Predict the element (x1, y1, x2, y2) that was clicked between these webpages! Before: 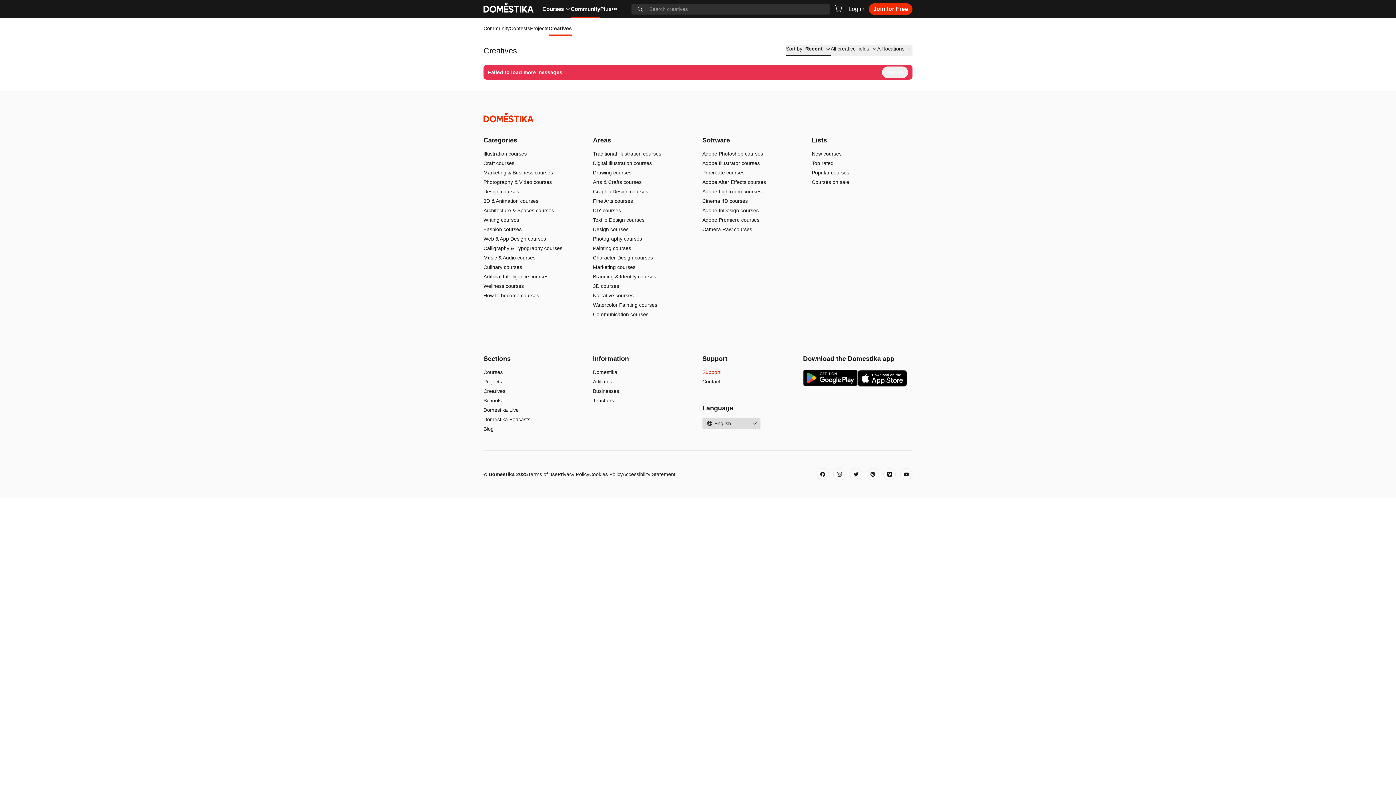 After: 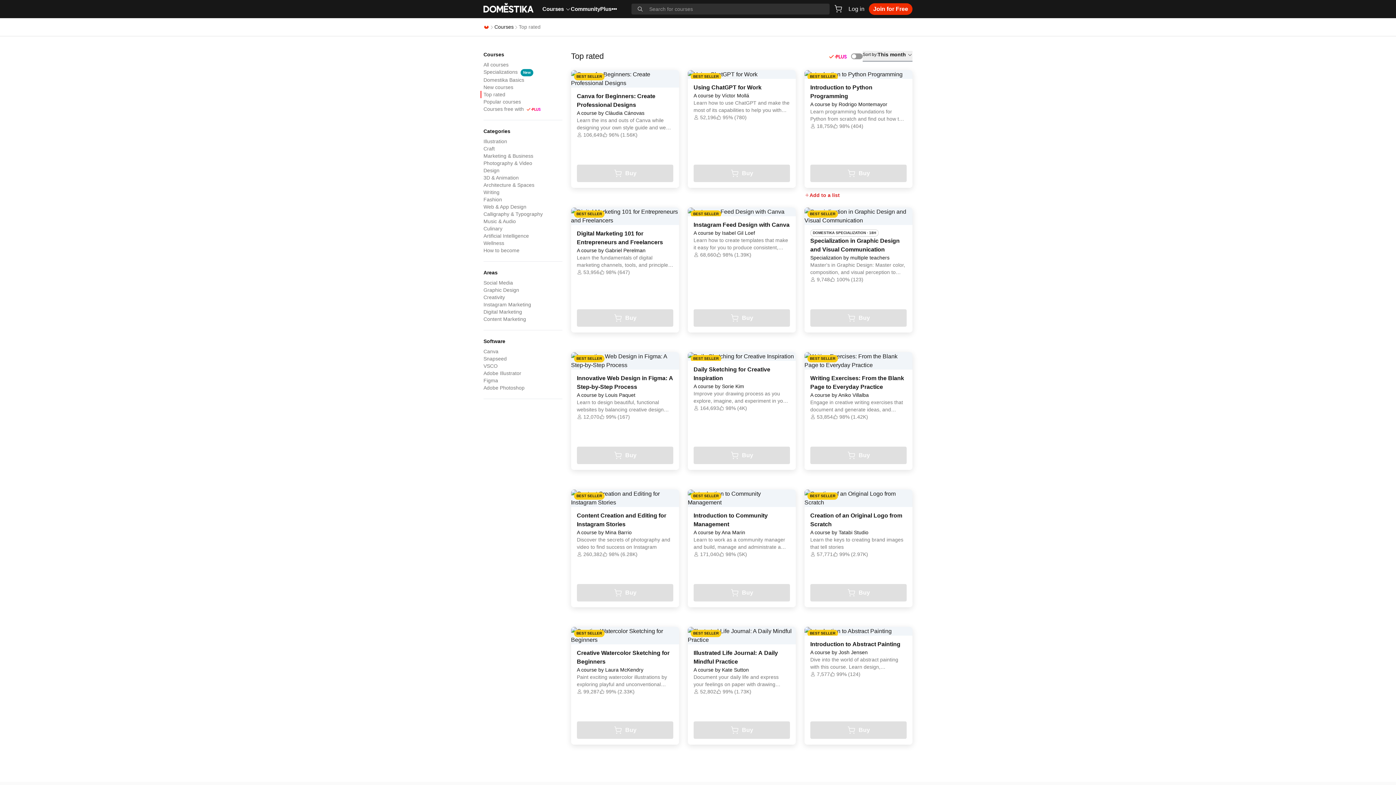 Action: label: Top rated bbox: (812, 529, 833, 535)